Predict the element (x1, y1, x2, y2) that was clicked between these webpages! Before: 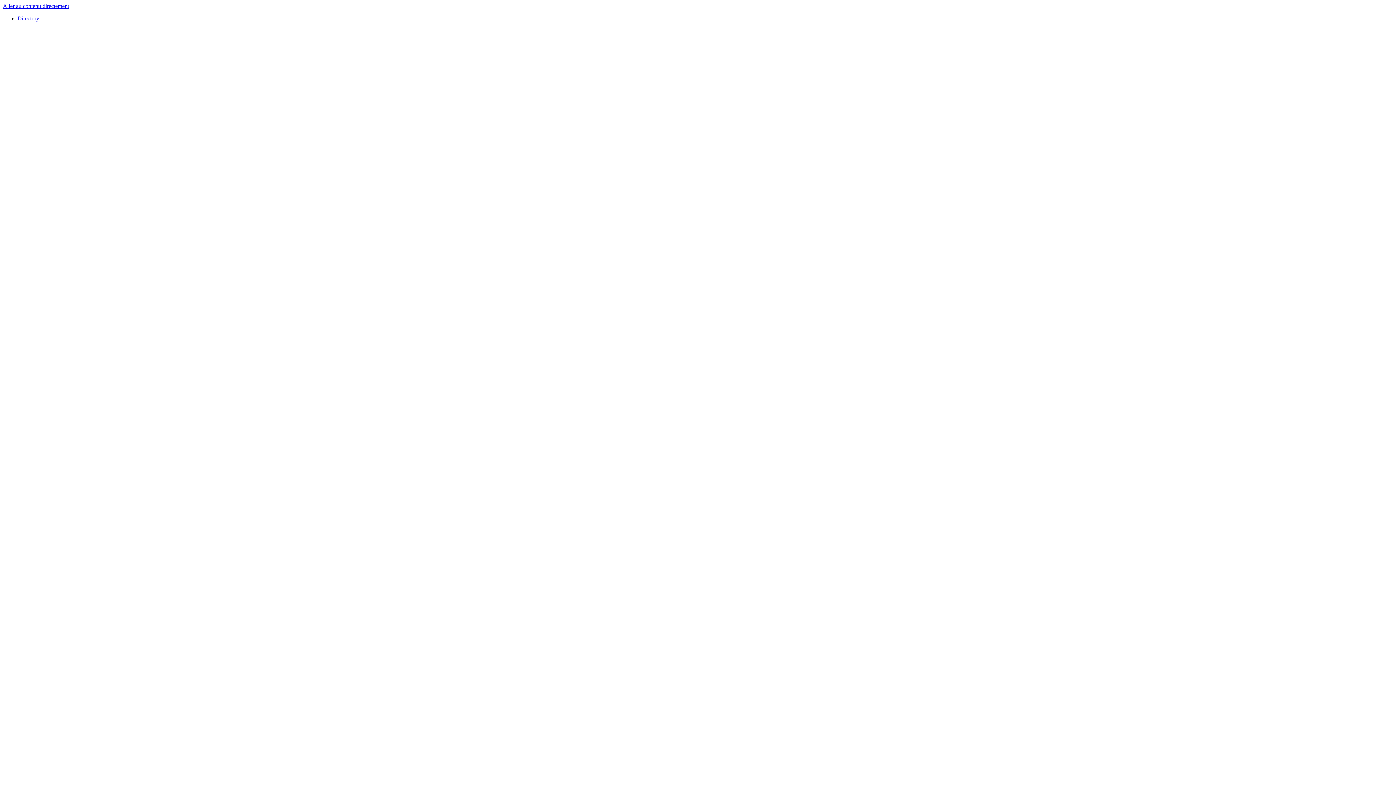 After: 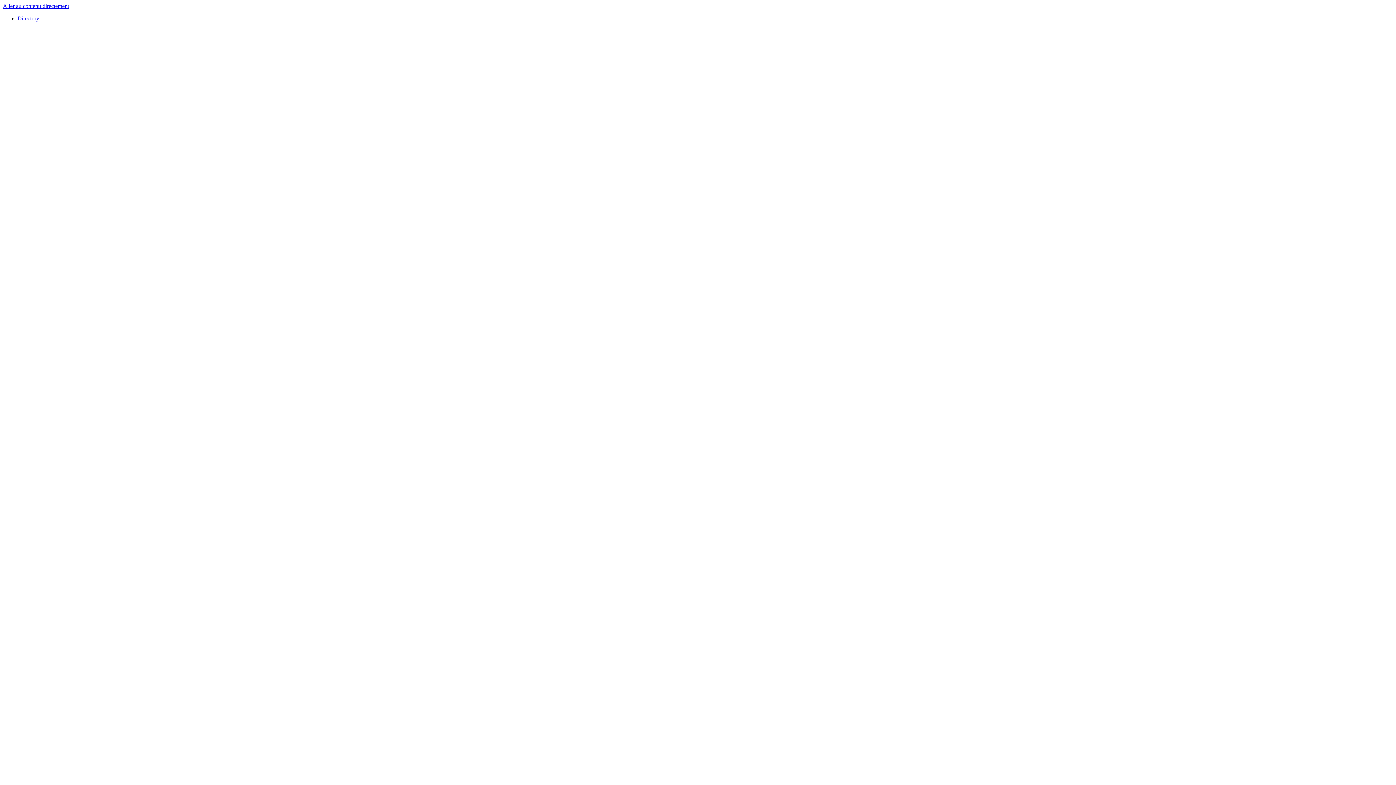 Action: bbox: (17, 15, 1393, 1398) label: Directory 